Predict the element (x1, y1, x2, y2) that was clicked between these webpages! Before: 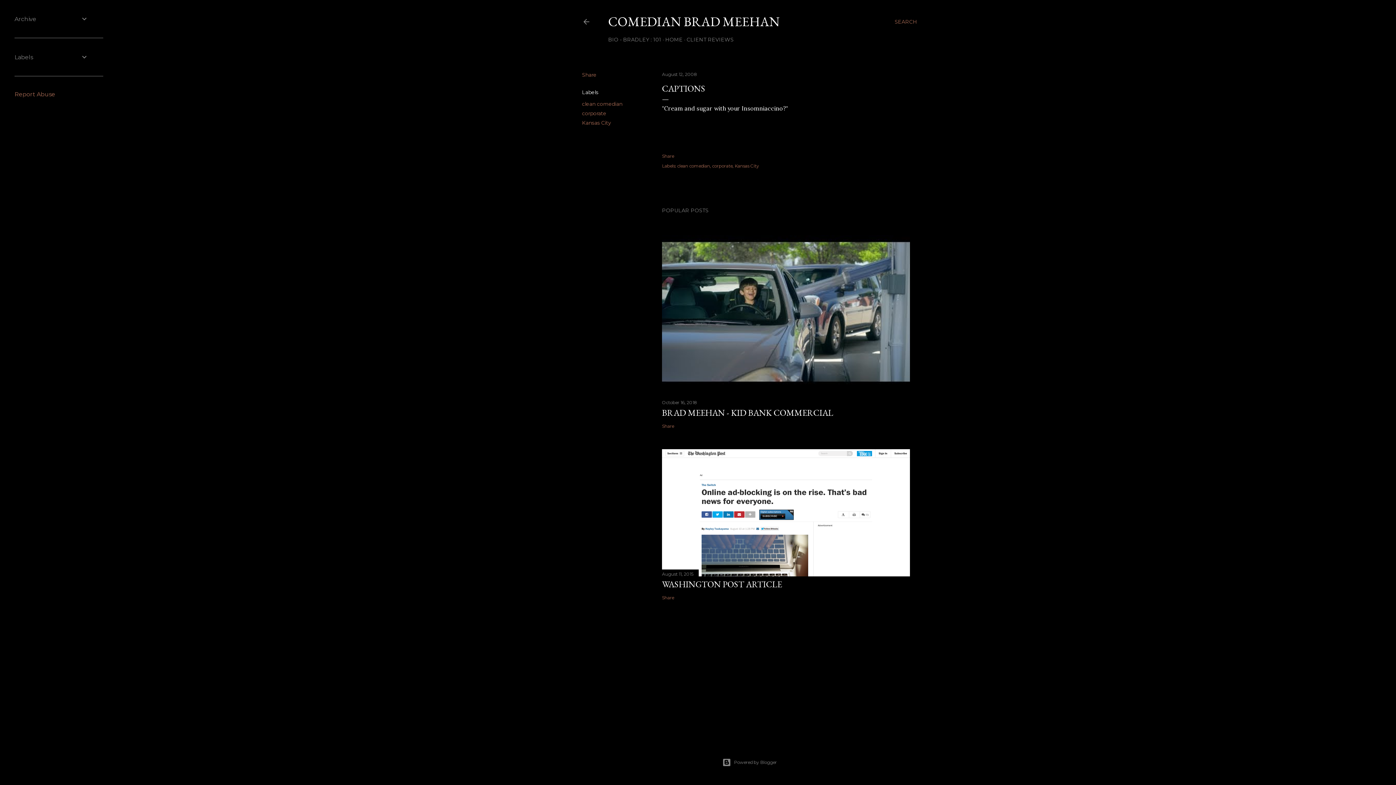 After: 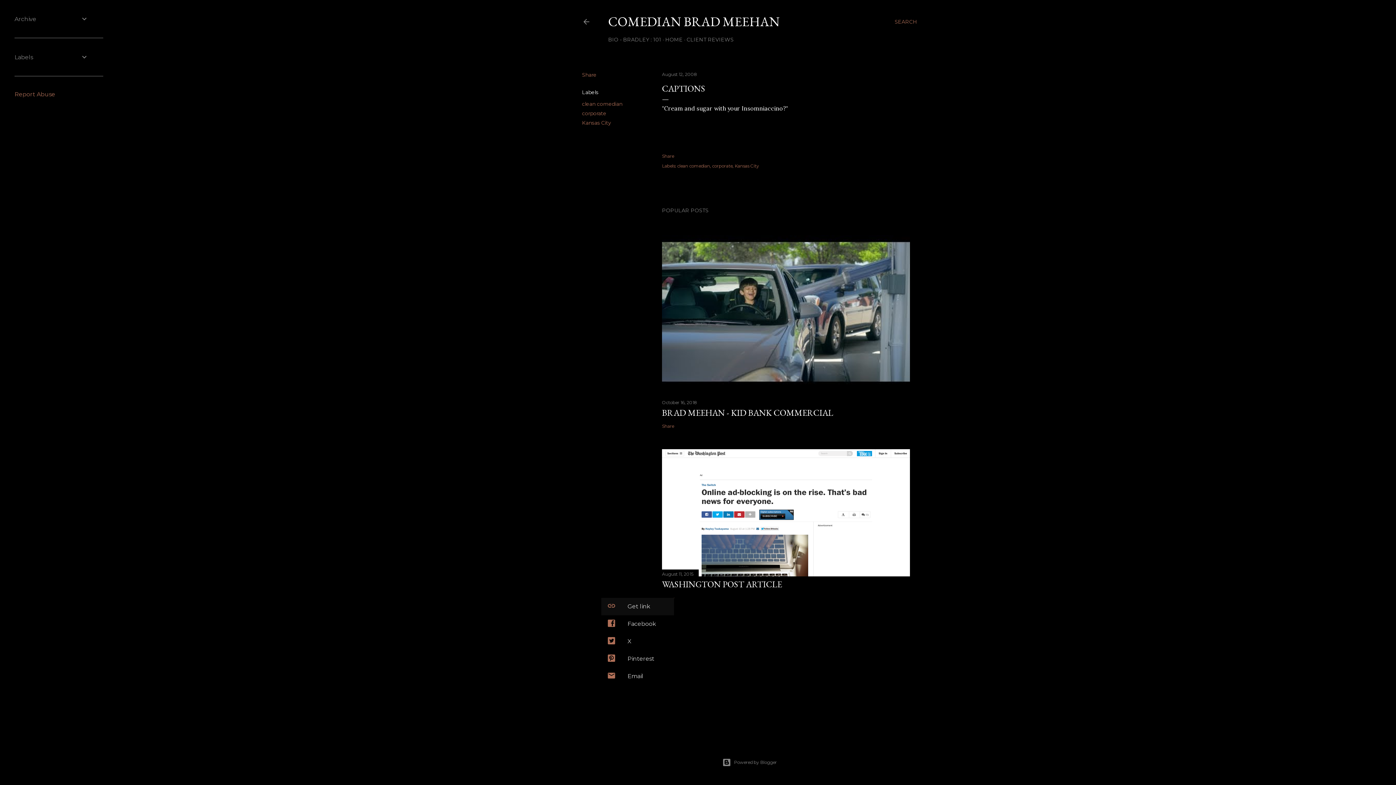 Action: label: Share bbox: (662, 595, 674, 600)